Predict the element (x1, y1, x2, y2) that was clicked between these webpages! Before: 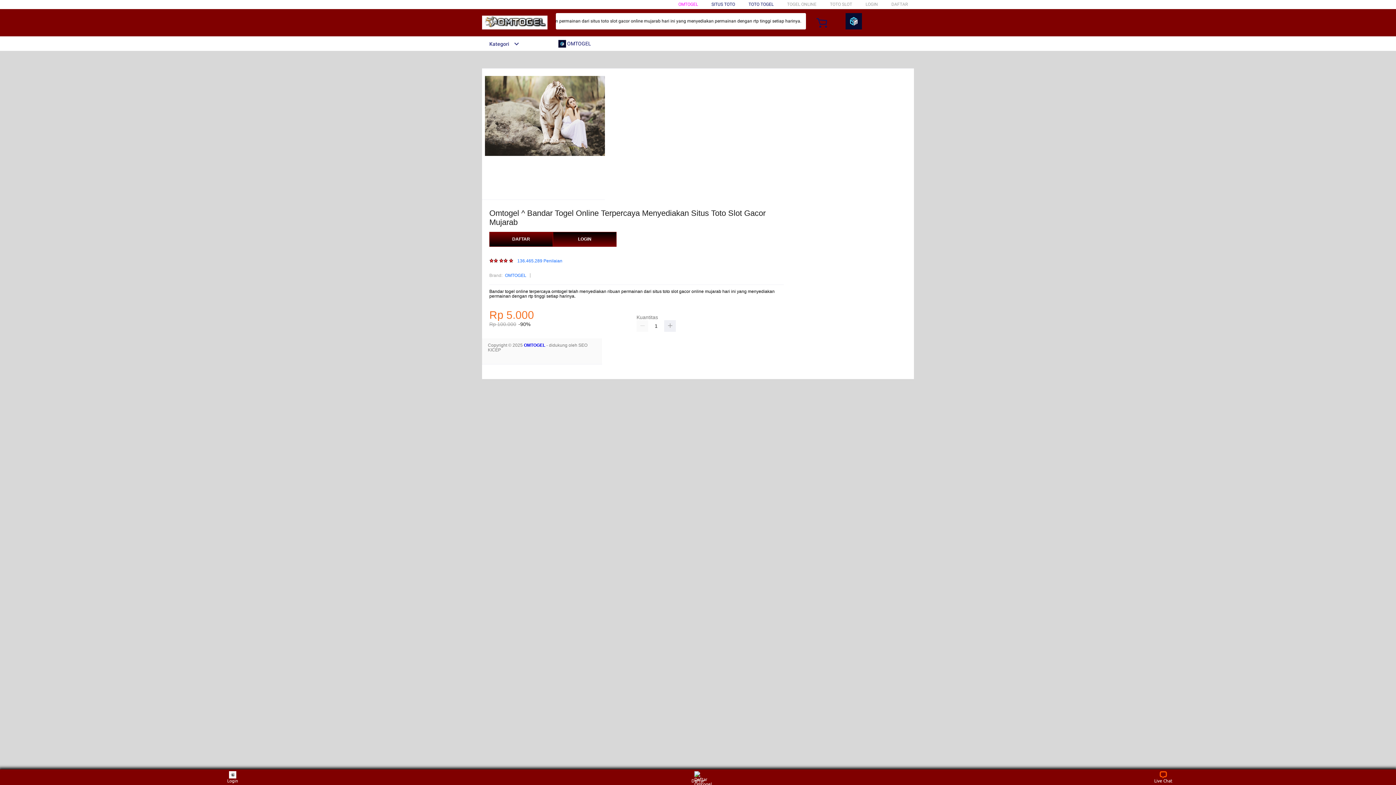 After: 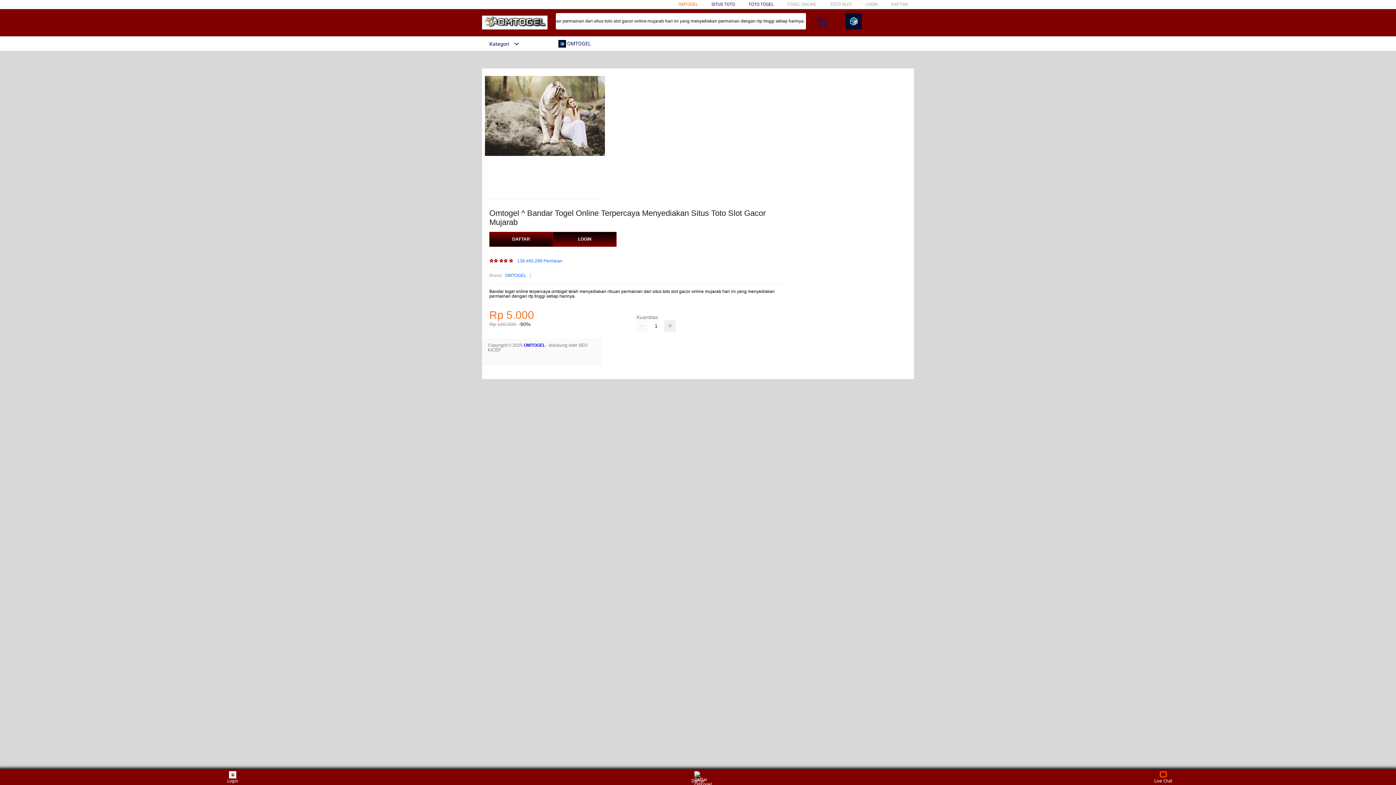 Action: bbox: (678, 1, 698, 6) label: OMTOGEL